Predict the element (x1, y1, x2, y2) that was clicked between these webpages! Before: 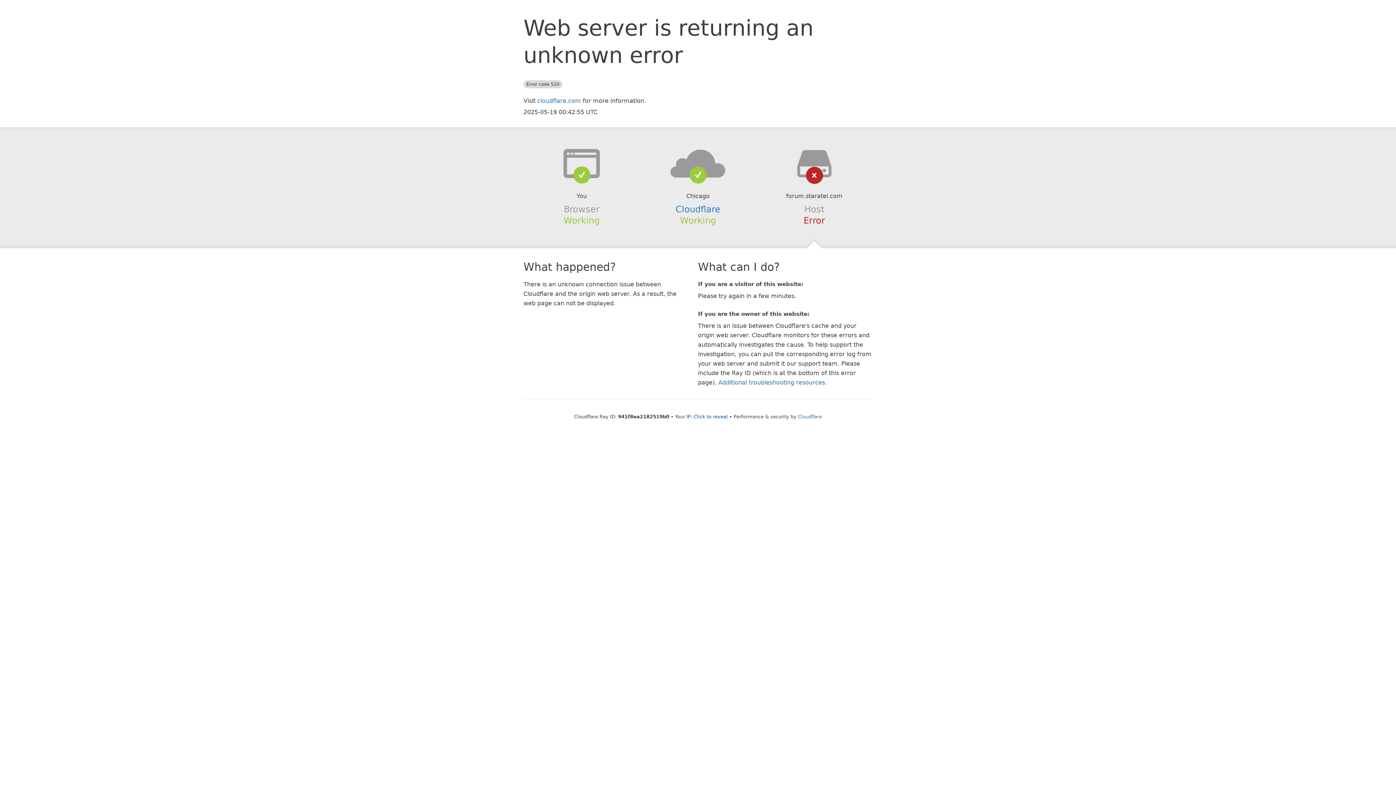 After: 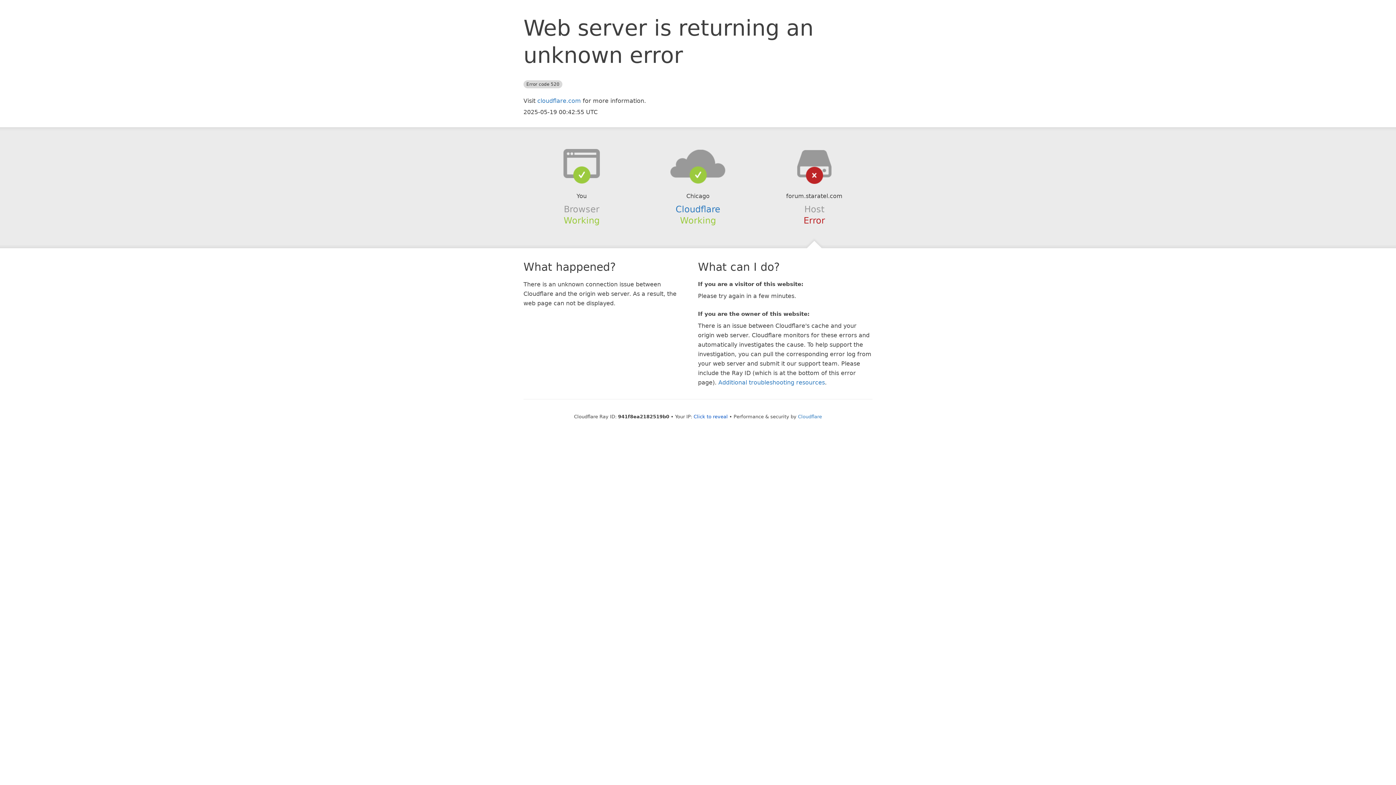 Action: bbox: (639, 148, 756, 178)